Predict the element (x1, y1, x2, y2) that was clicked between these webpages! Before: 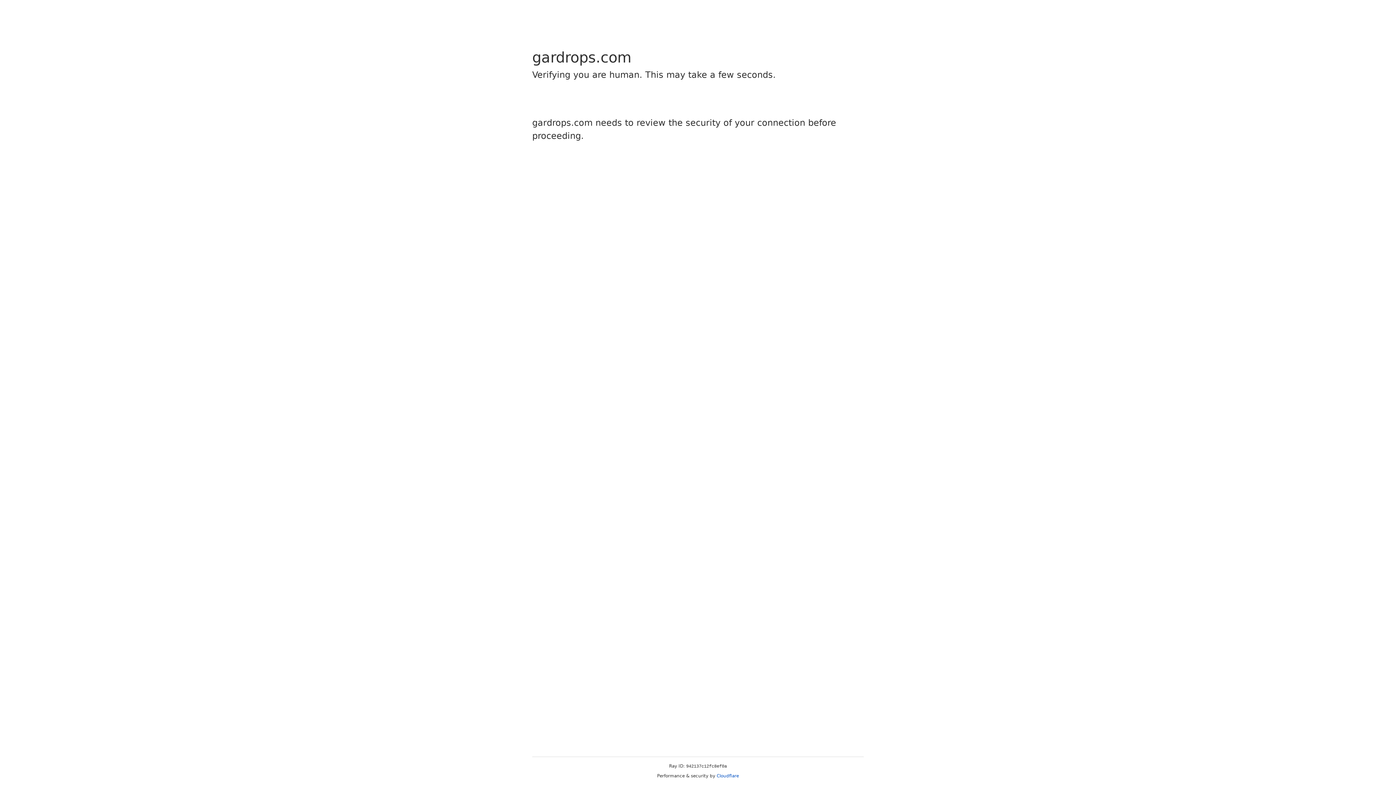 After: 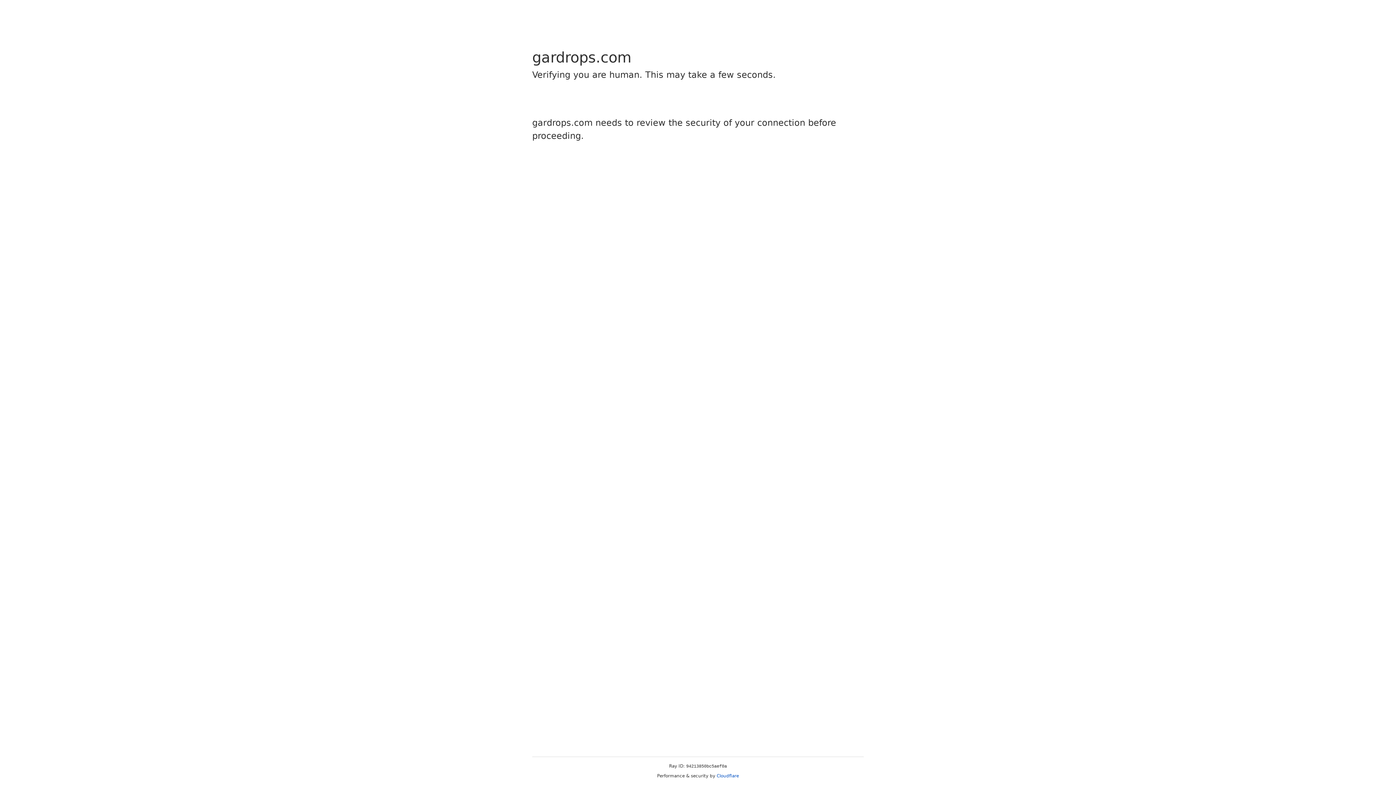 Action: bbox: (716, 773, 739, 778) label: Cloudflare